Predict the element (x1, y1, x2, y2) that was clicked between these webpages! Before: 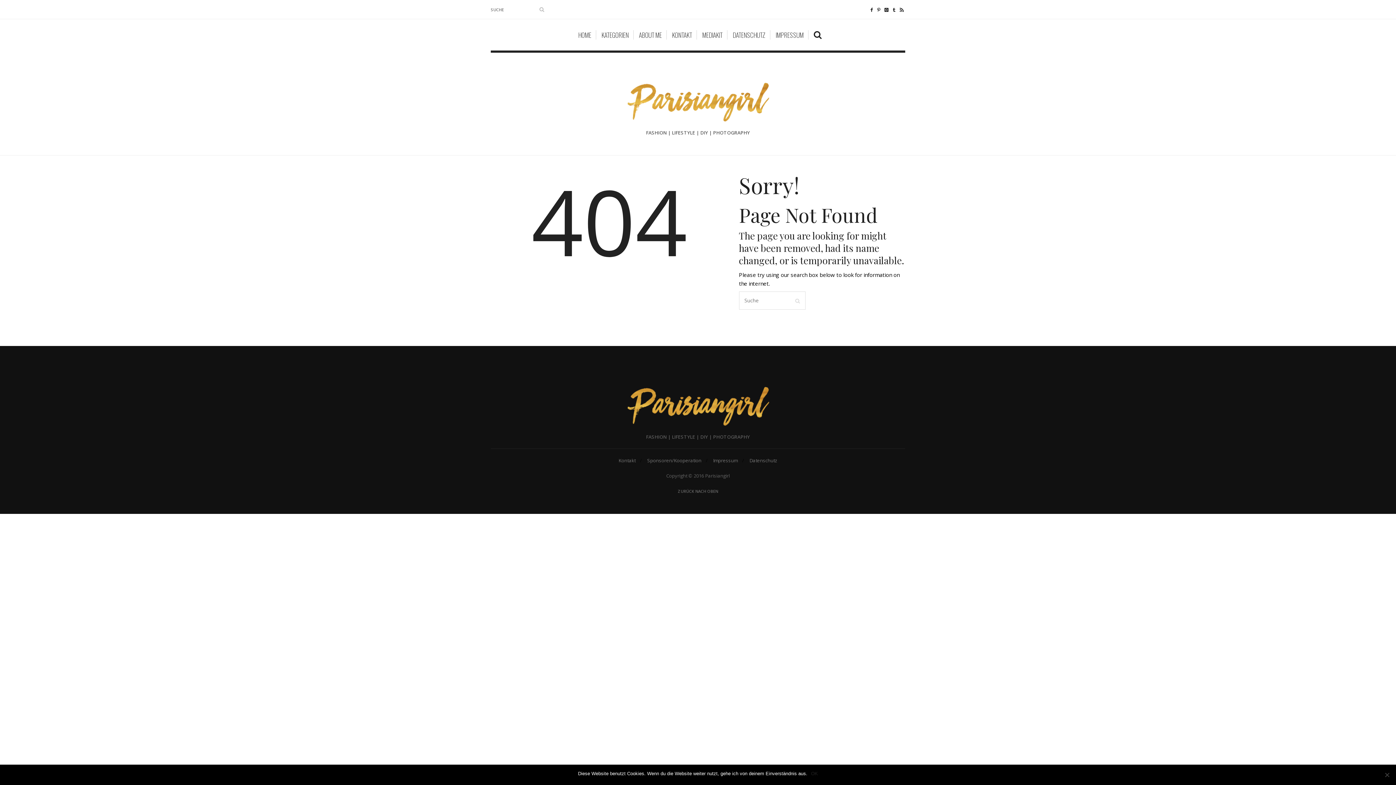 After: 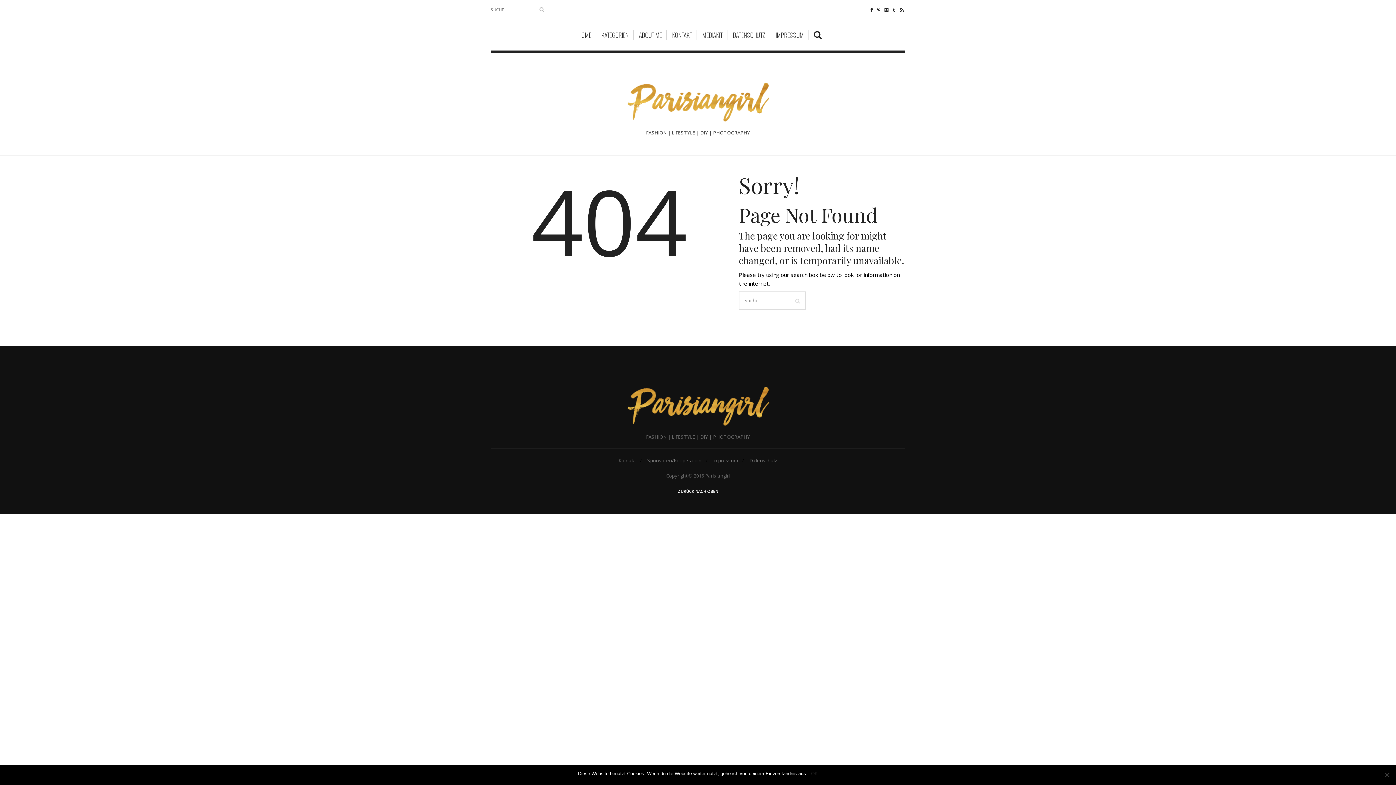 Action: label: ZURÜCK NACH OBEN bbox: (678, 488, 718, 494)